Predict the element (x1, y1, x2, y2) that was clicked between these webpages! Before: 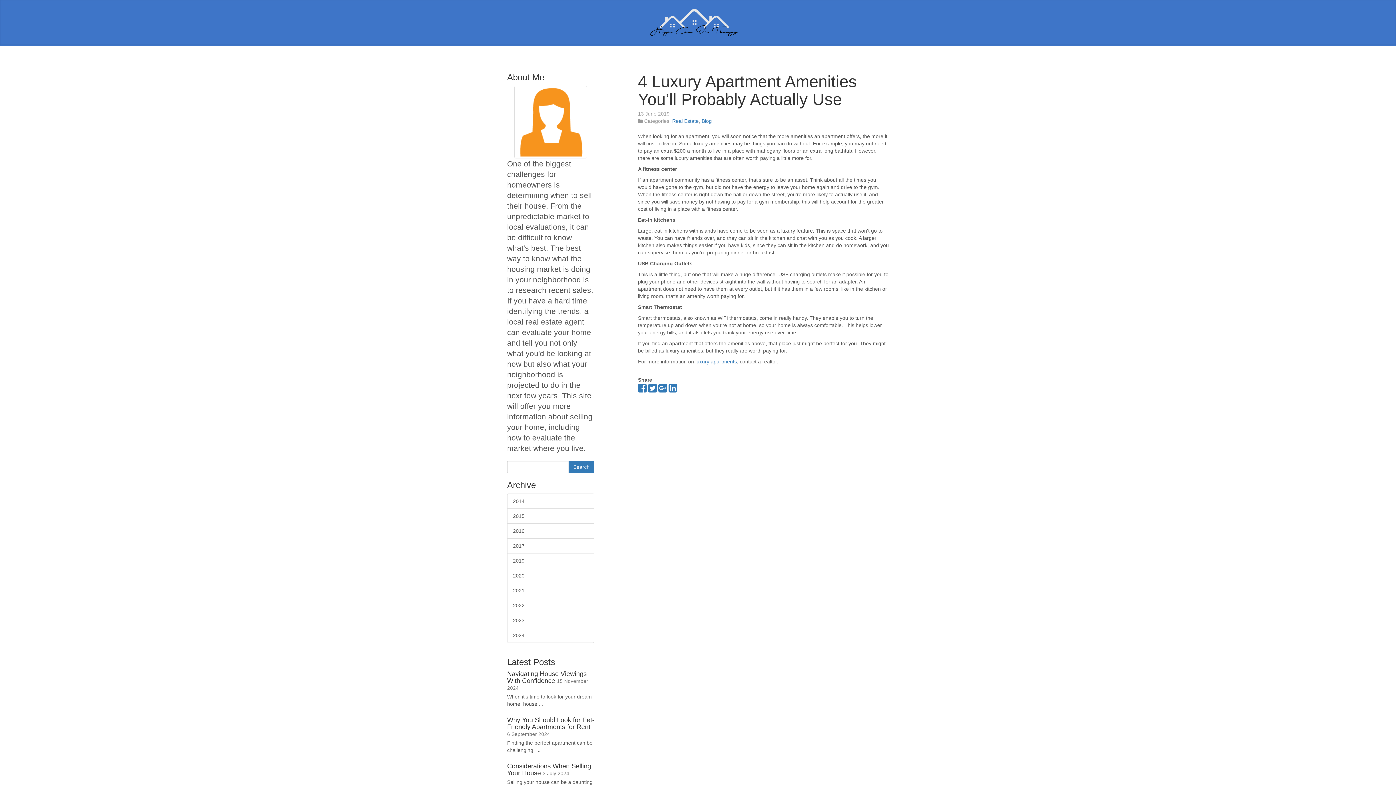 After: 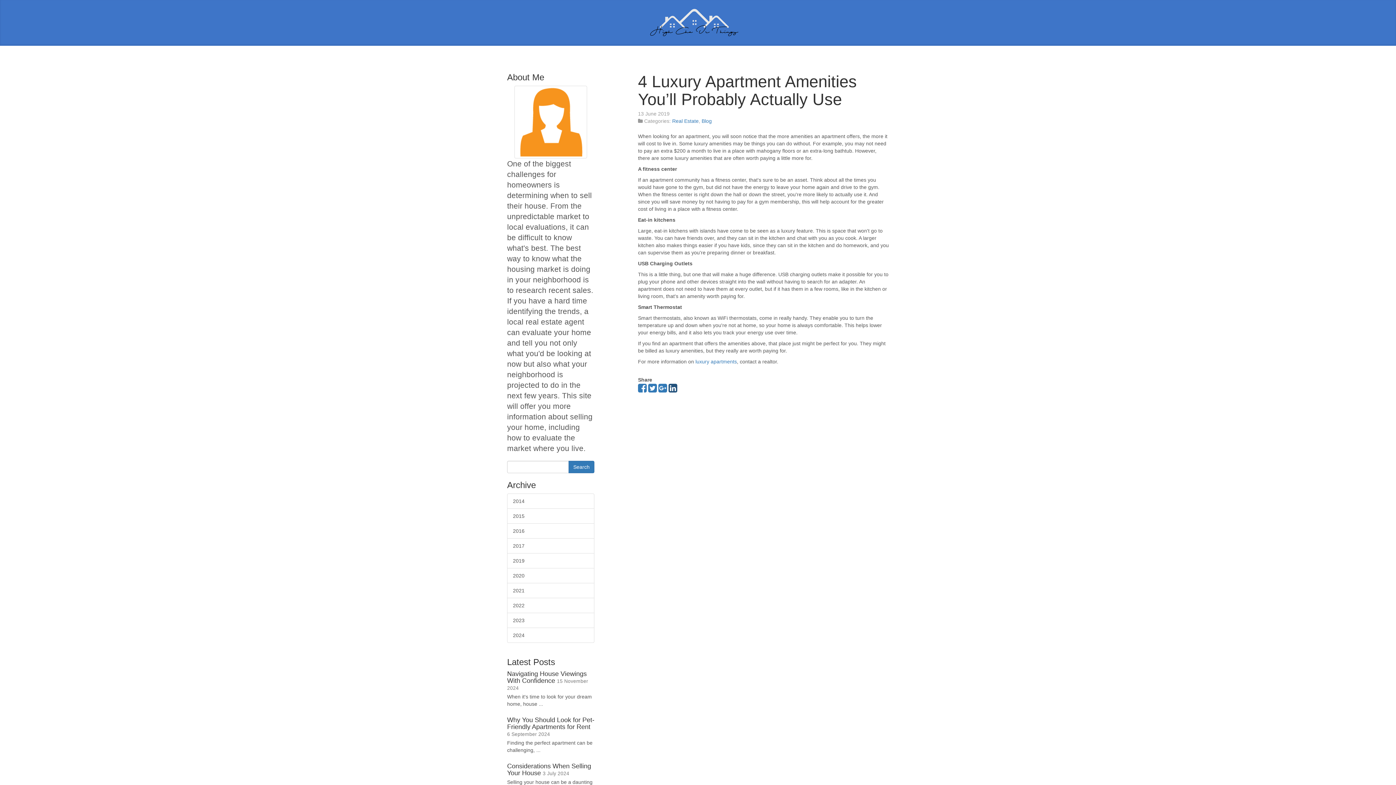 Action: bbox: (668, 387, 677, 393)